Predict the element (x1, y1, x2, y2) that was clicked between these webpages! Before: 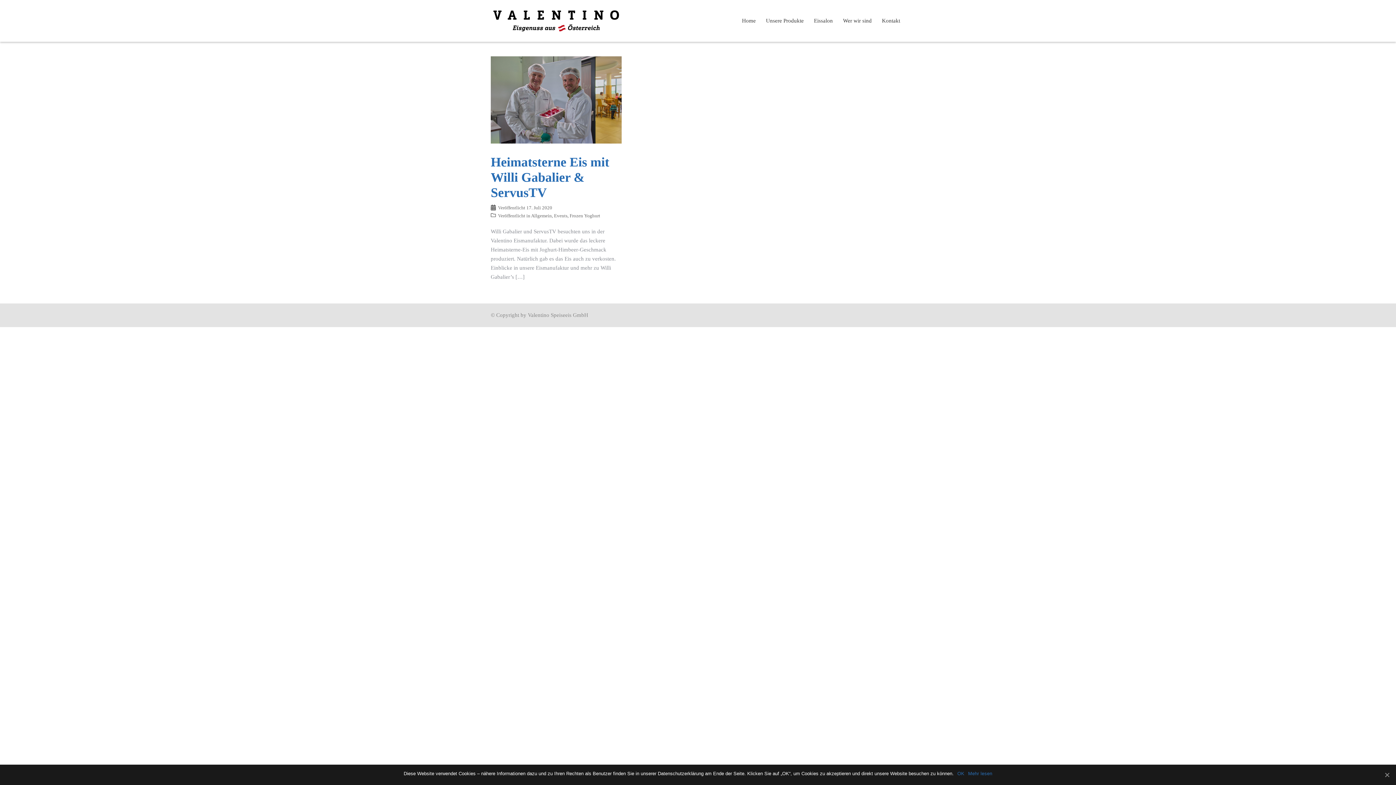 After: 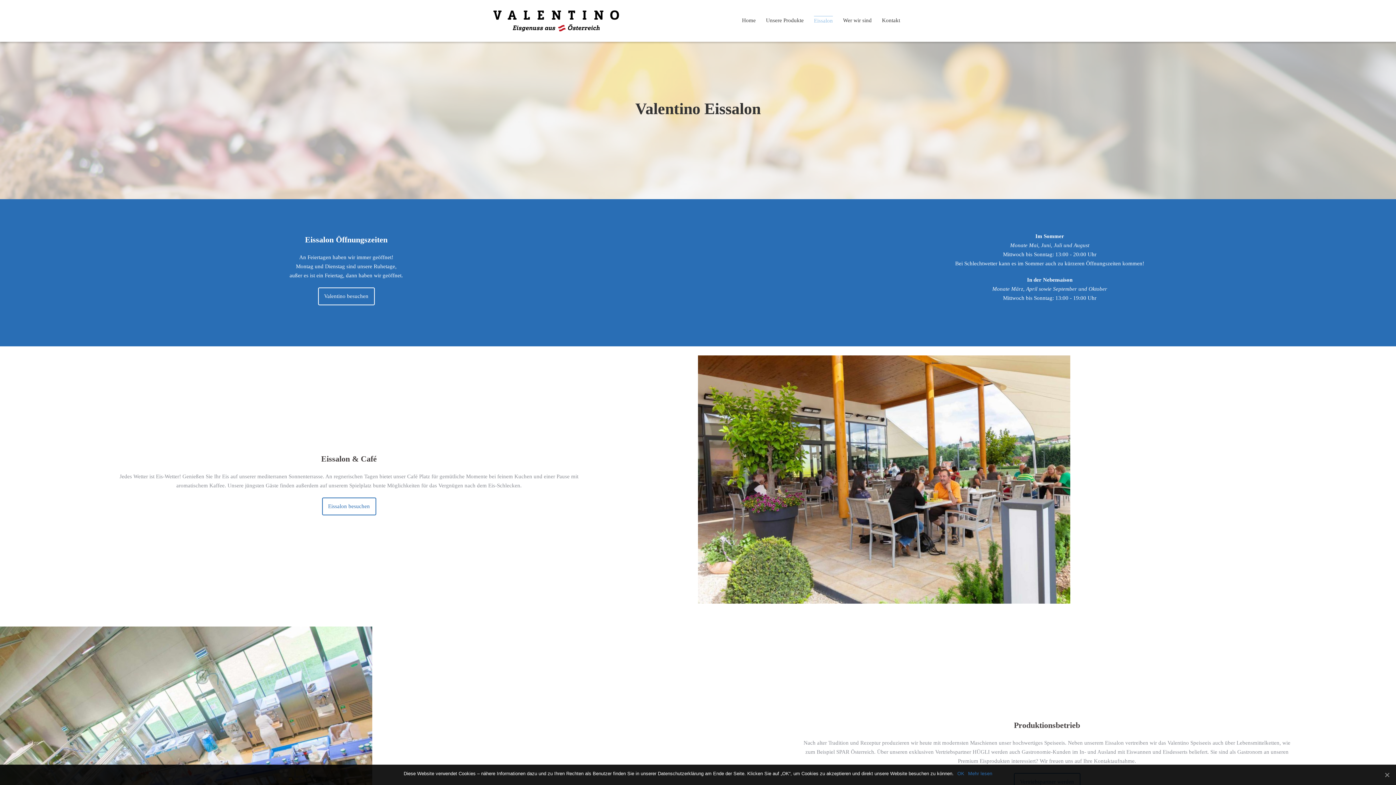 Action: label: Eissalon bbox: (814, 16, 833, 25)